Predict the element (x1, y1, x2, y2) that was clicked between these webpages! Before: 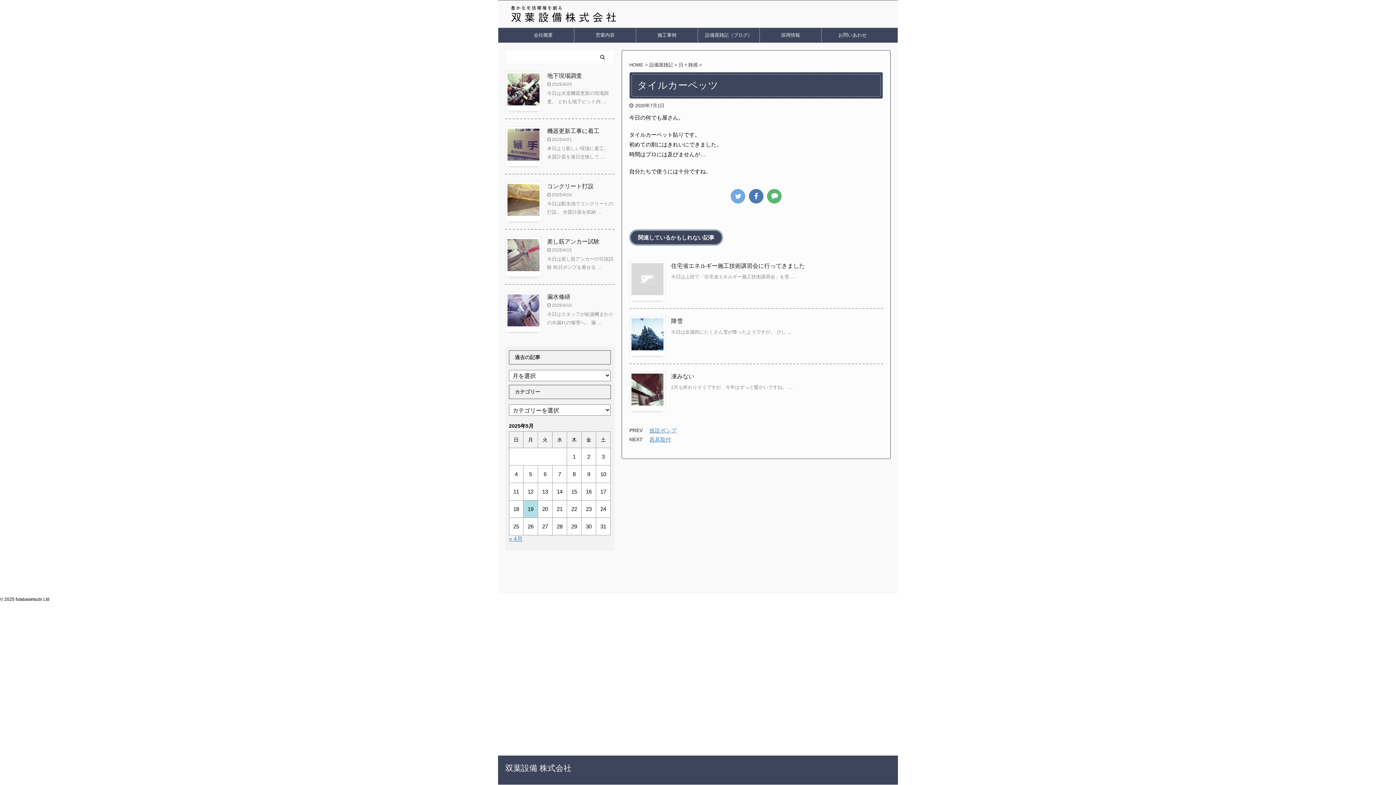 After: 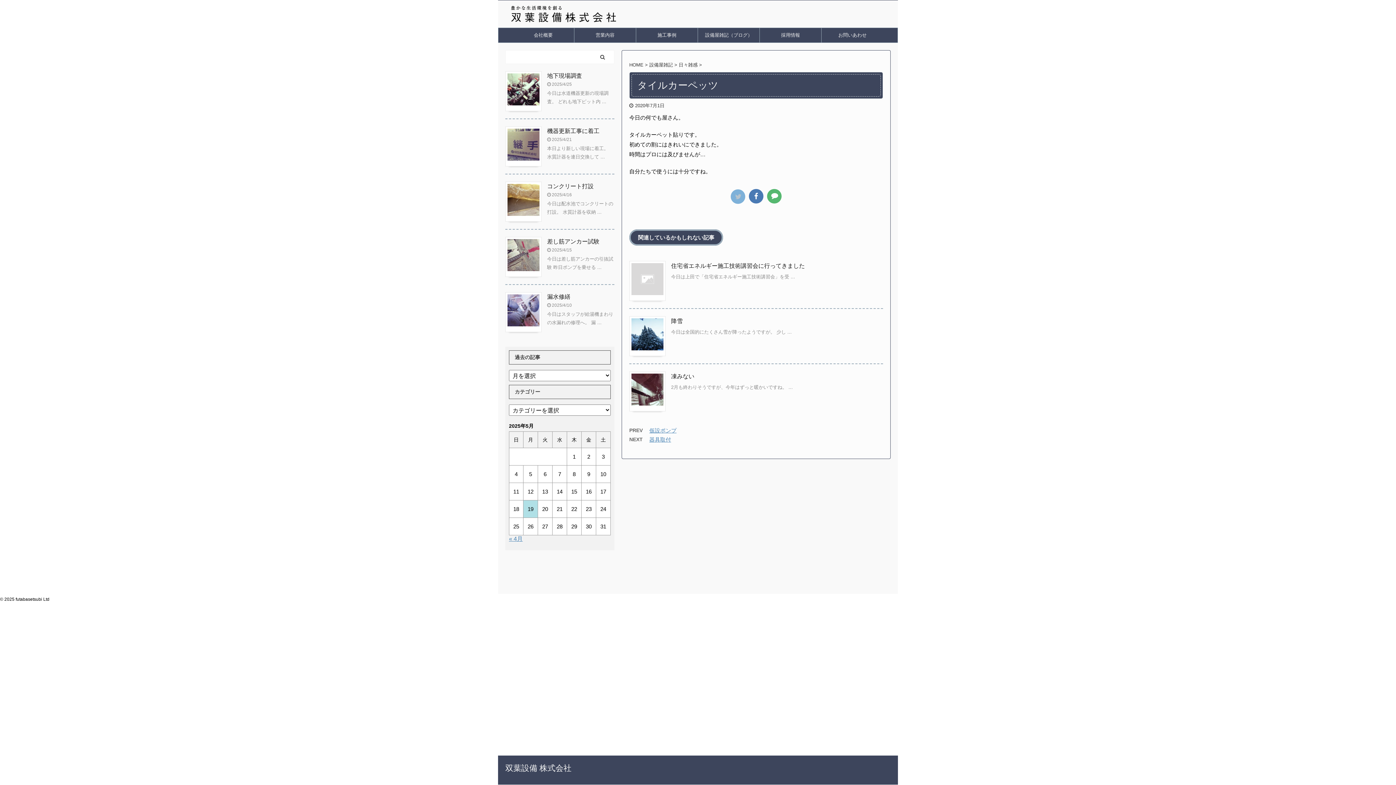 Action: bbox: (730, 188, 745, 203)